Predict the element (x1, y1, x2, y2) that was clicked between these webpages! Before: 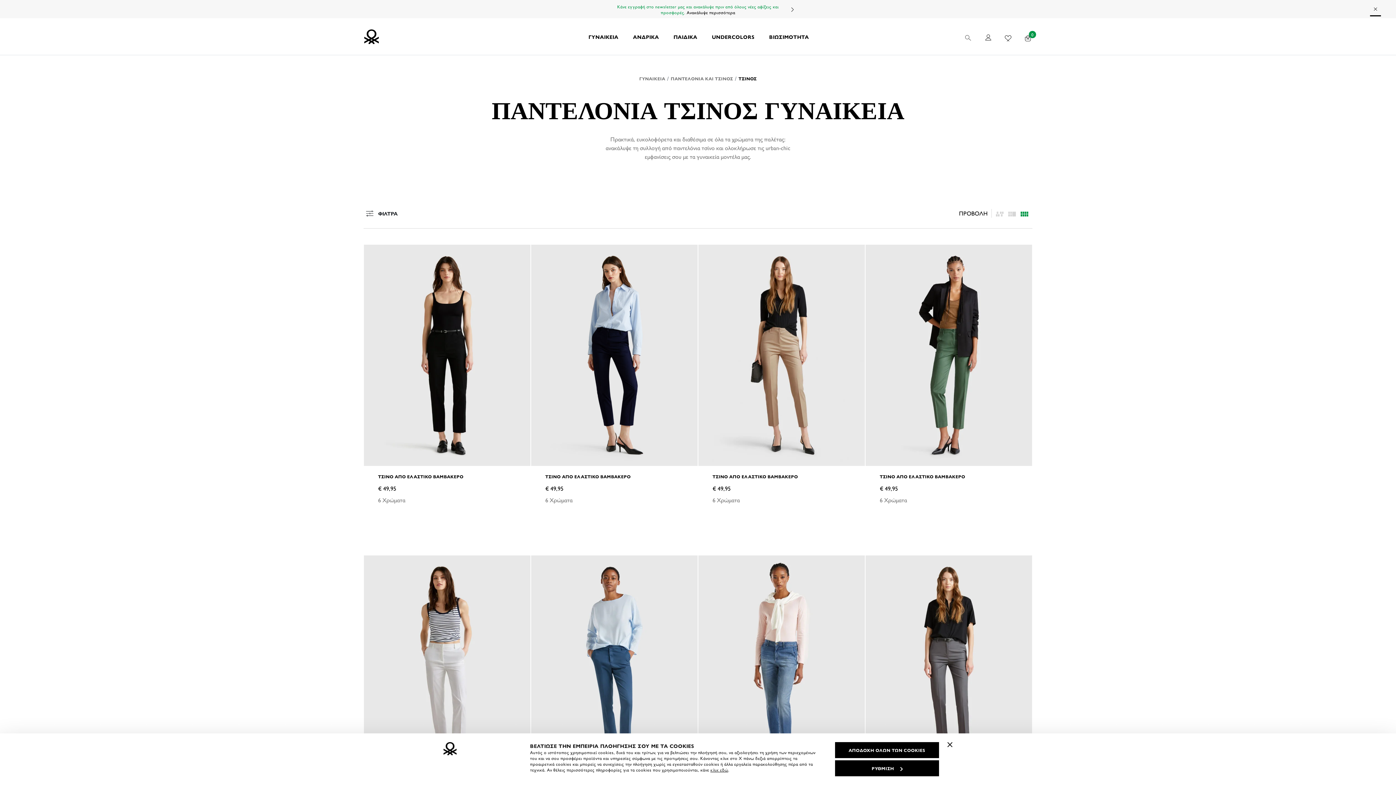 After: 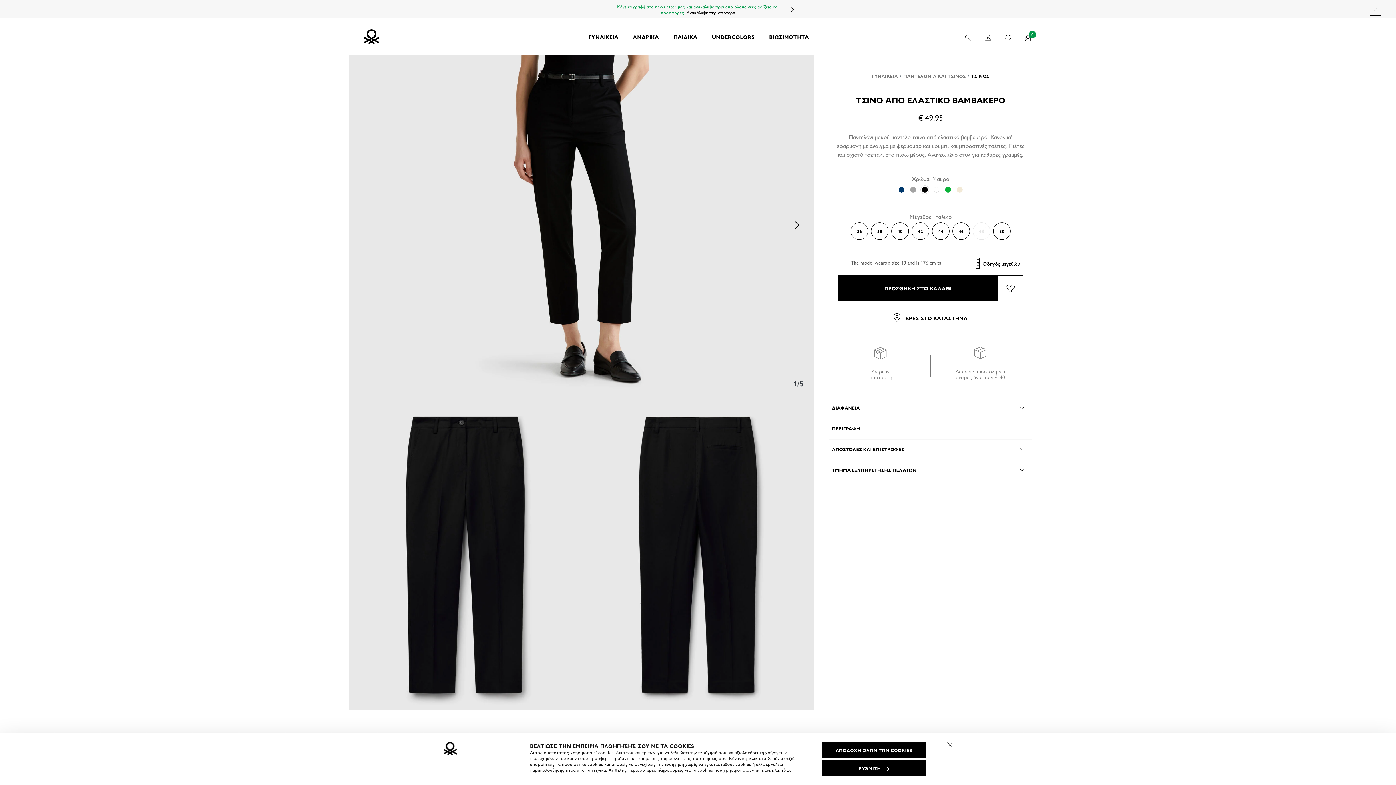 Action: label: ΤΣΙΝΟ ΑΠΟ ΕΛΑΣΤΙΚΟ ΒΑΜΒΑΚΕΡΟ bbox: (378, 473, 516, 479)